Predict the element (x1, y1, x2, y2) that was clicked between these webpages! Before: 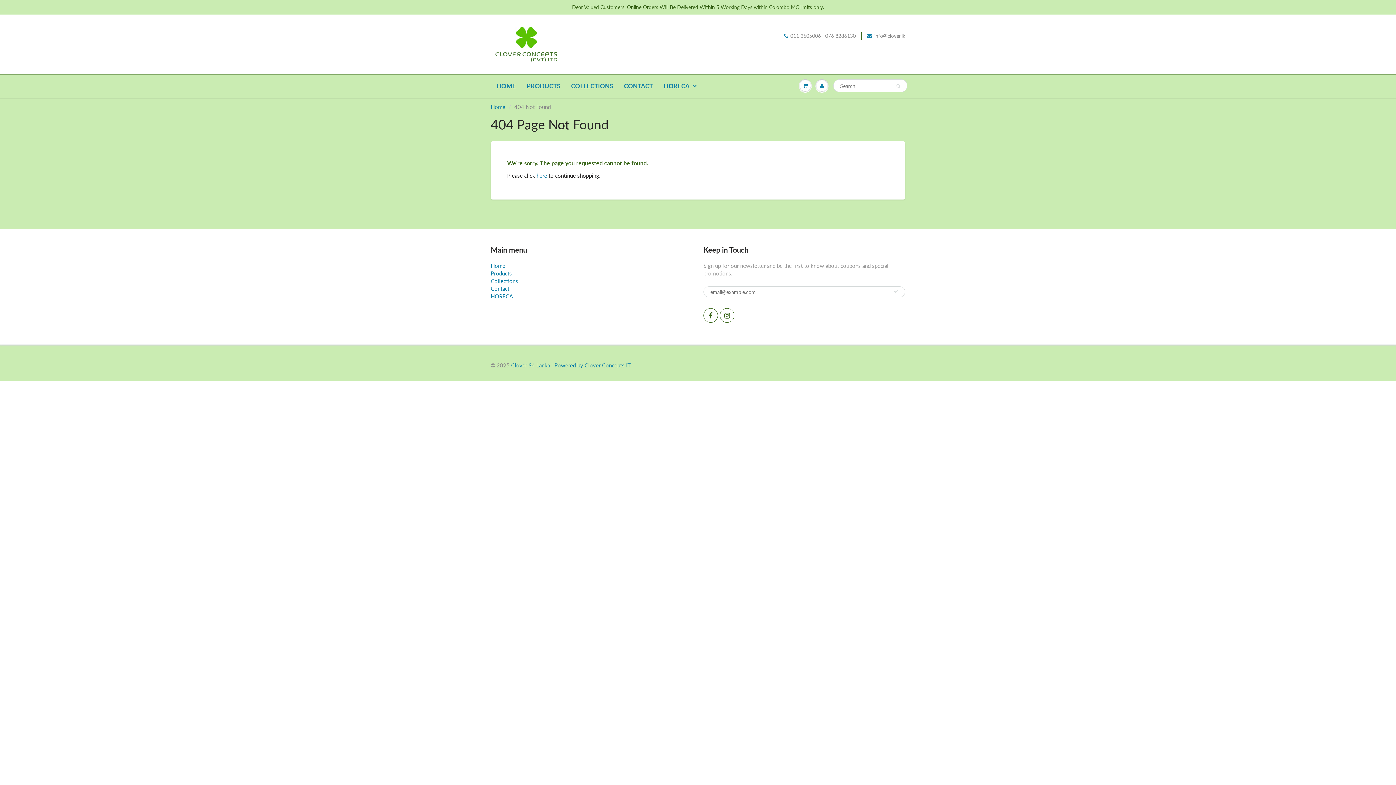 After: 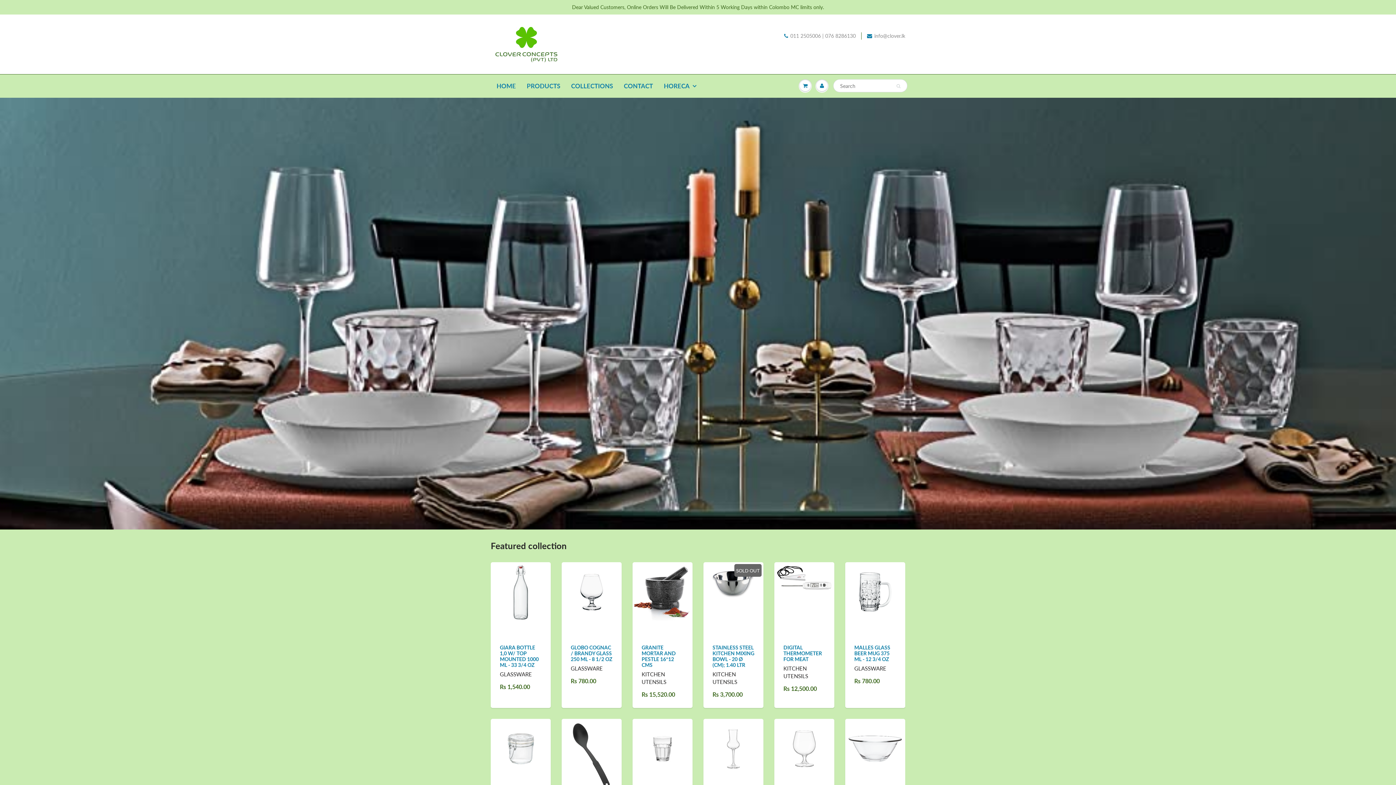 Action: bbox: (511, 362, 550, 368) label: Clover Sri Lanka